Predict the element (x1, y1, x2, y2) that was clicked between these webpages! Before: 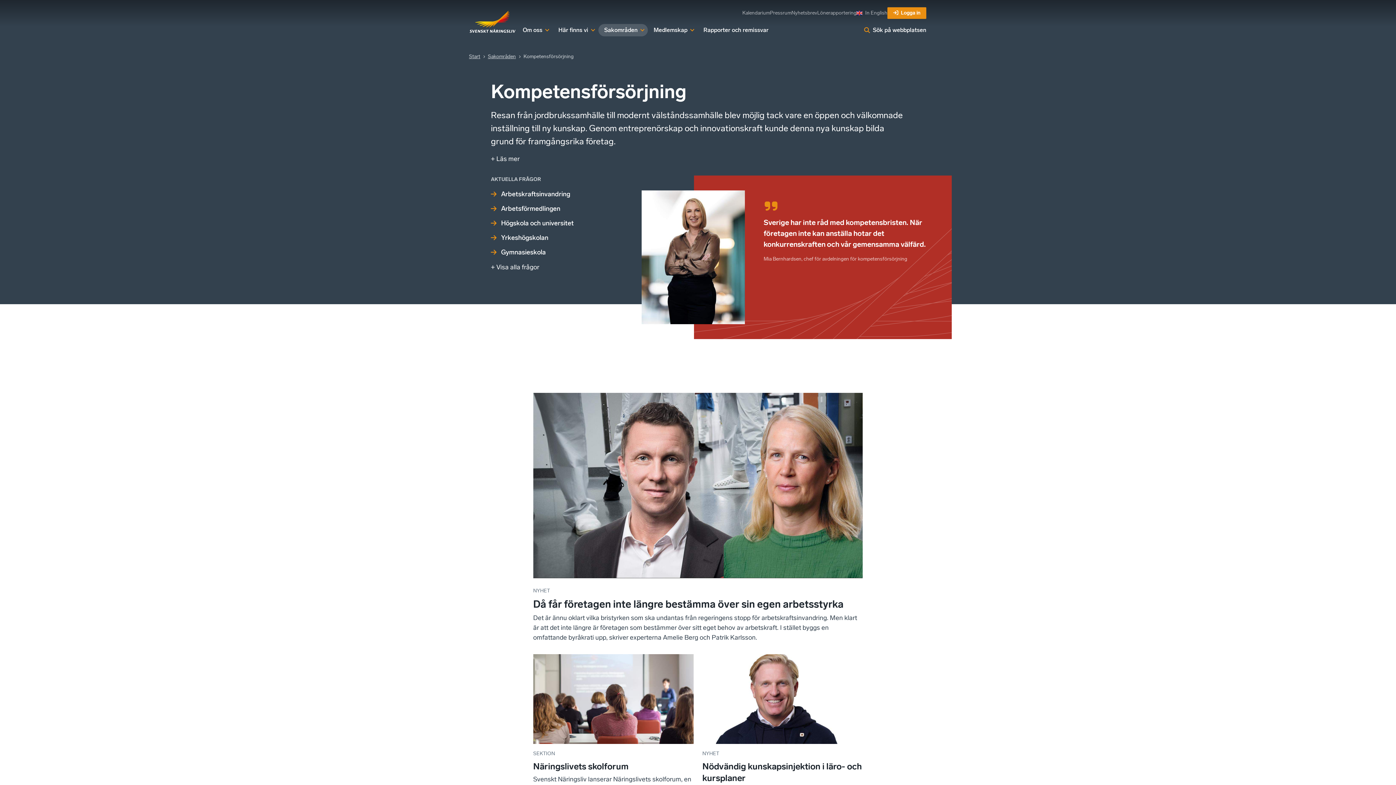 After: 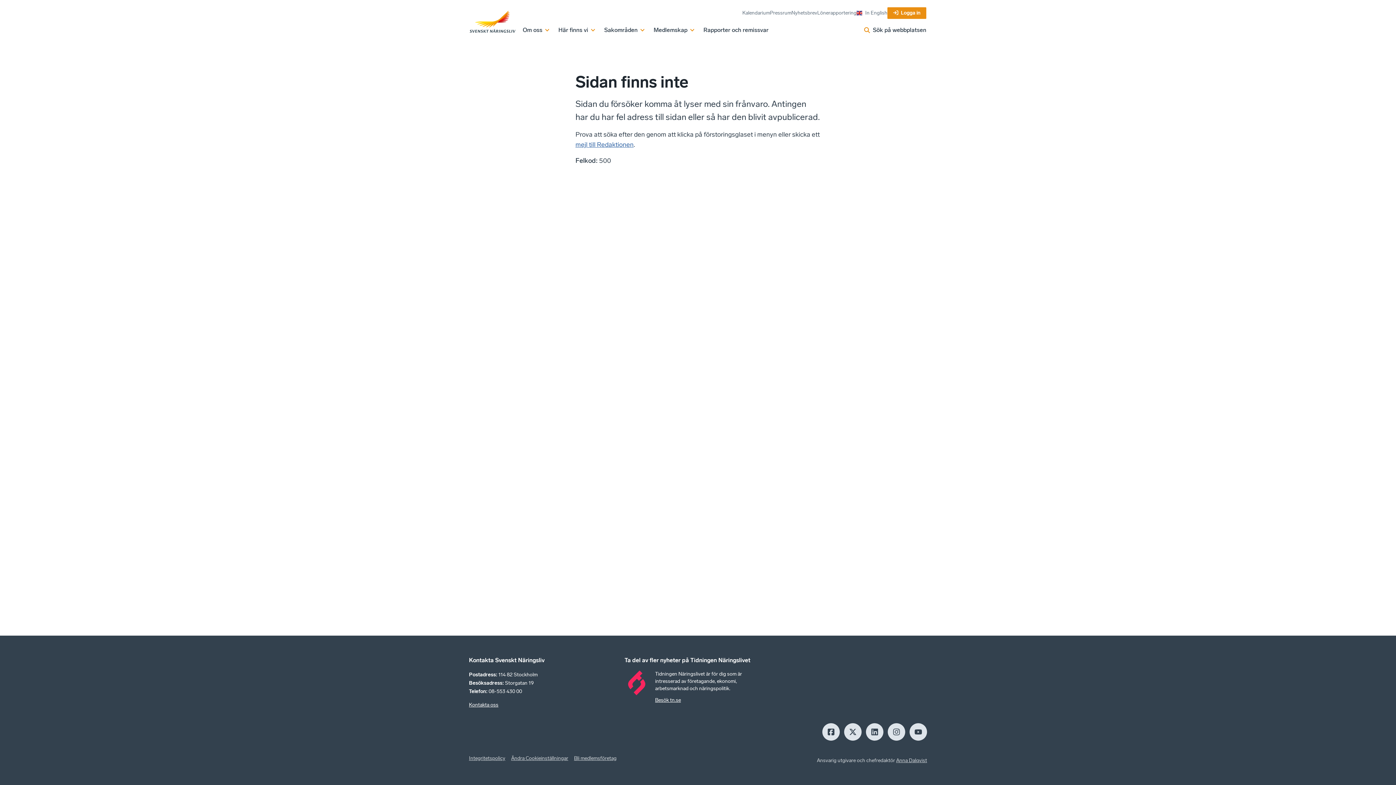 Action: label: Yrkeshögskolan bbox: (491, 233, 609, 242)